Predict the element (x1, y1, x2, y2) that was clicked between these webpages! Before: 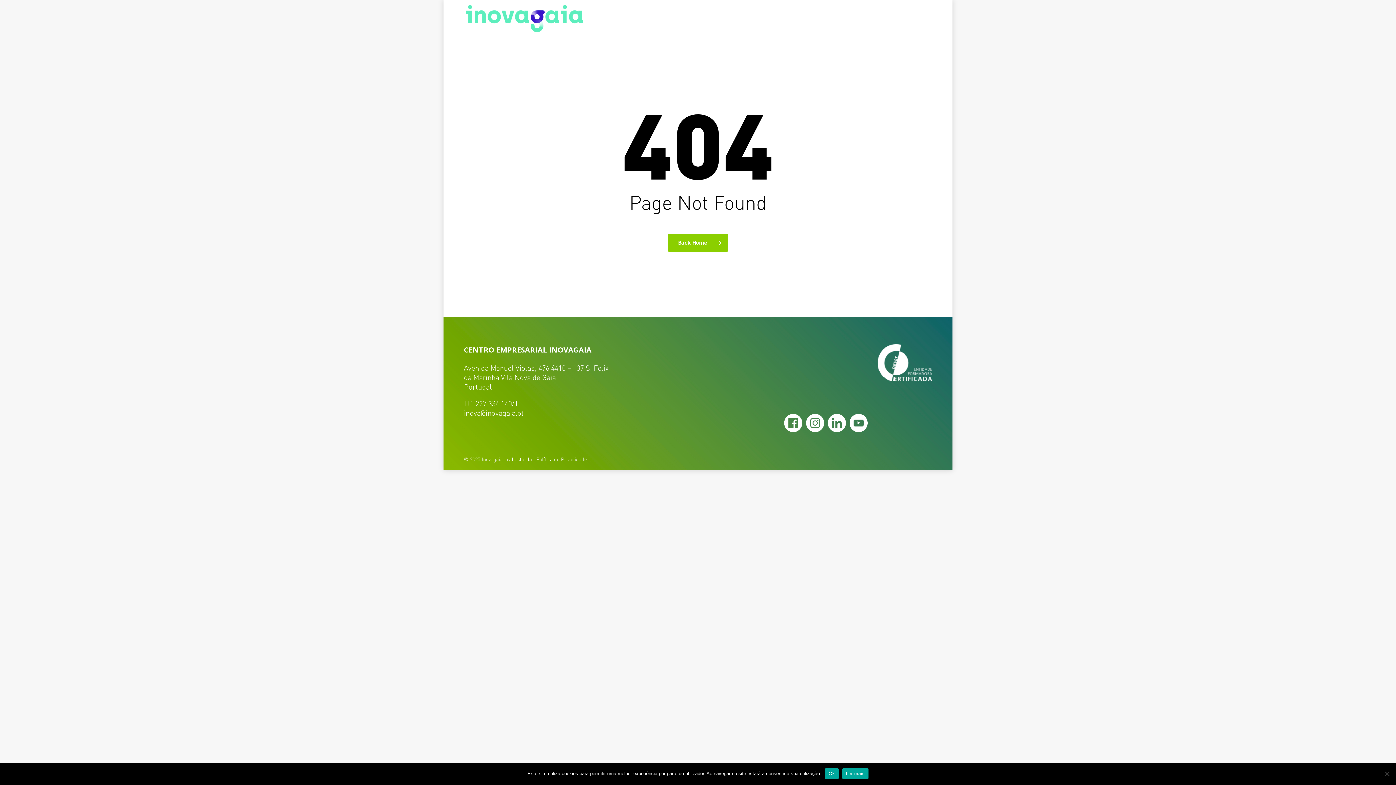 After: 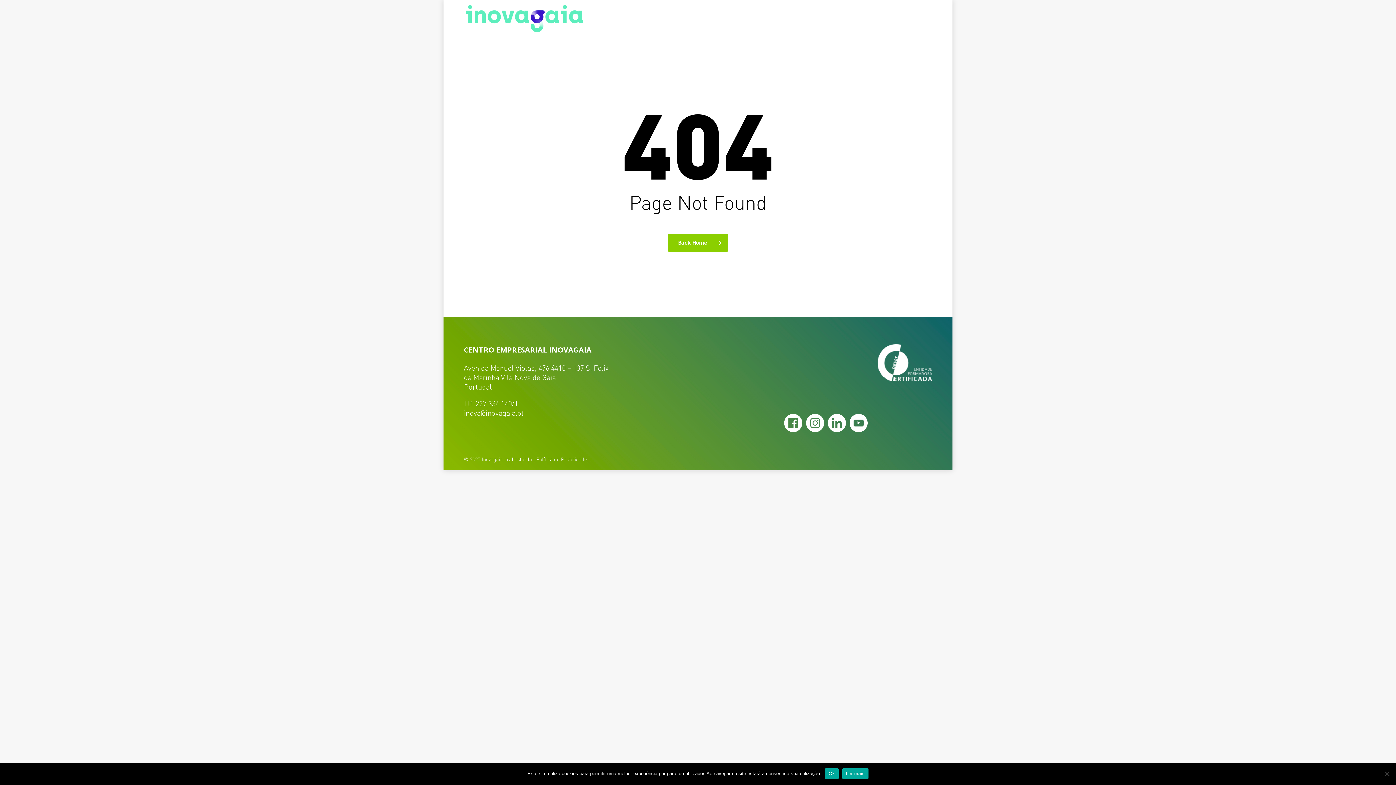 Action: label: Política de Privacidade bbox: (536, 455, 586, 462)